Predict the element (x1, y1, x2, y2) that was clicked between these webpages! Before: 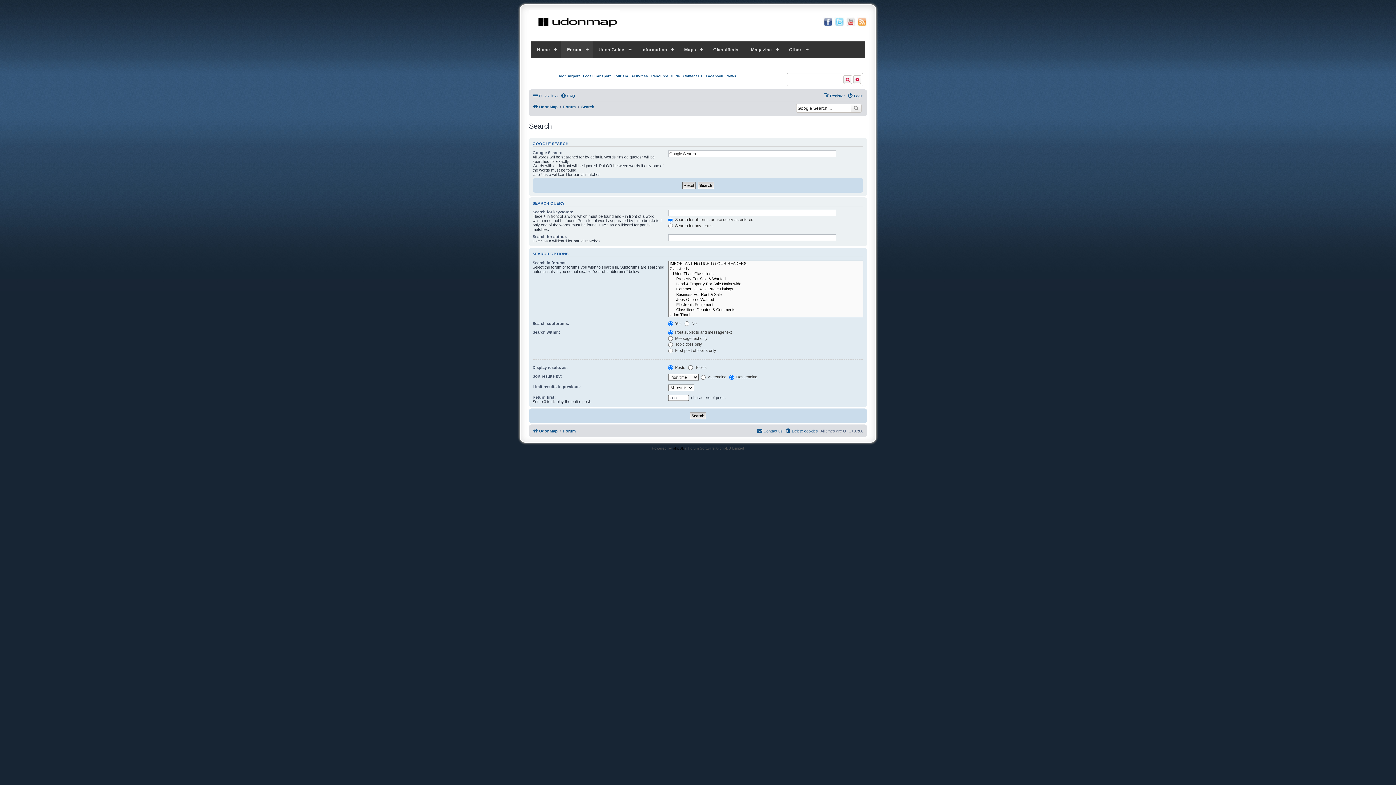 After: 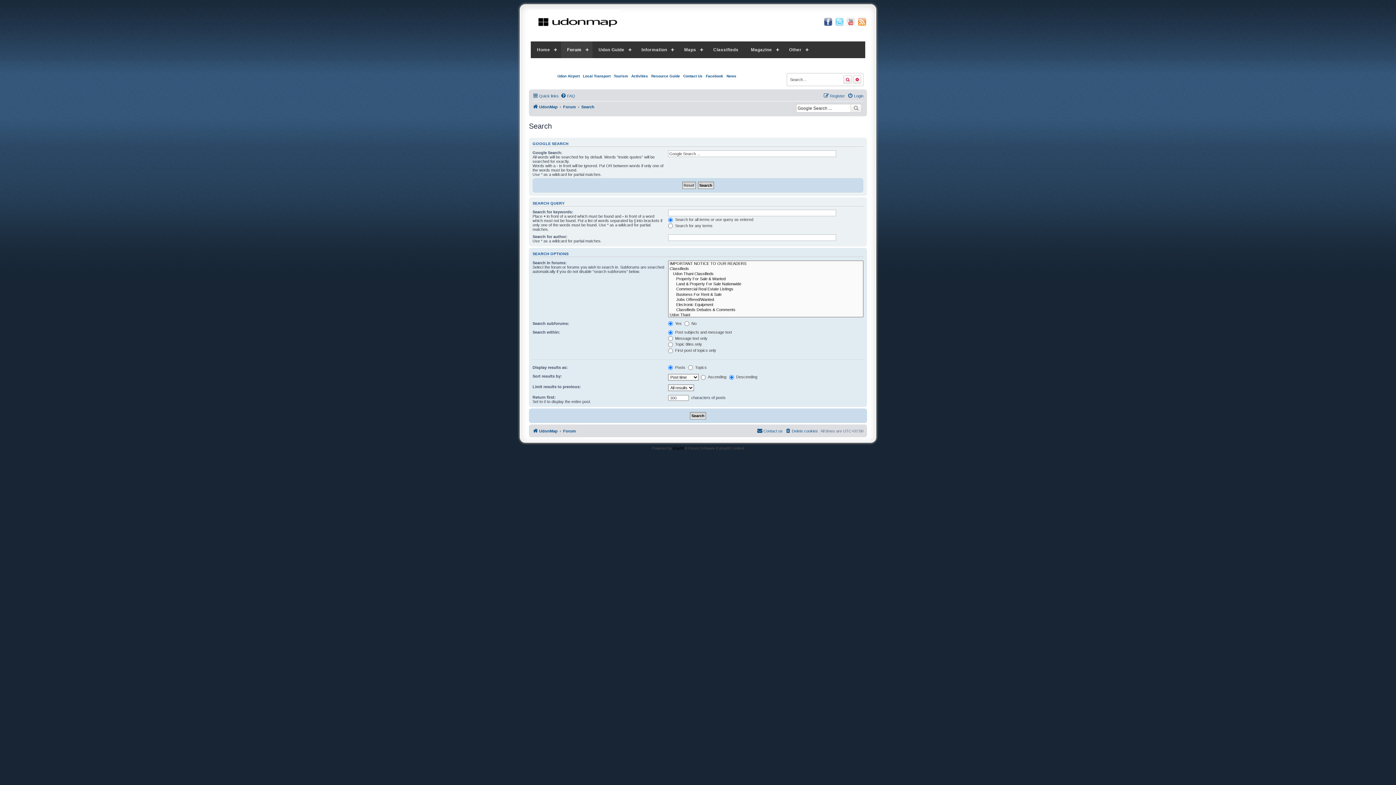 Action: bbox: (834, 17, 844, 26)